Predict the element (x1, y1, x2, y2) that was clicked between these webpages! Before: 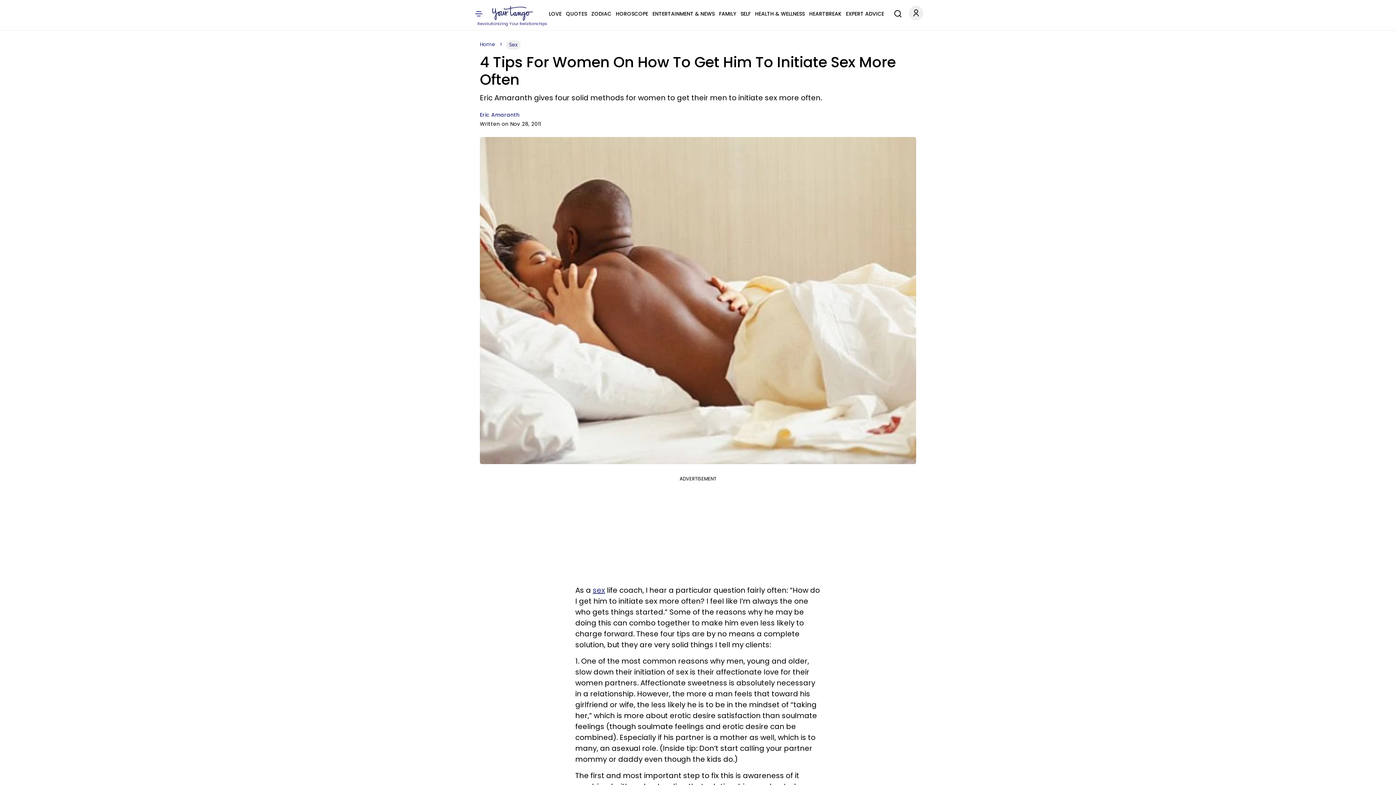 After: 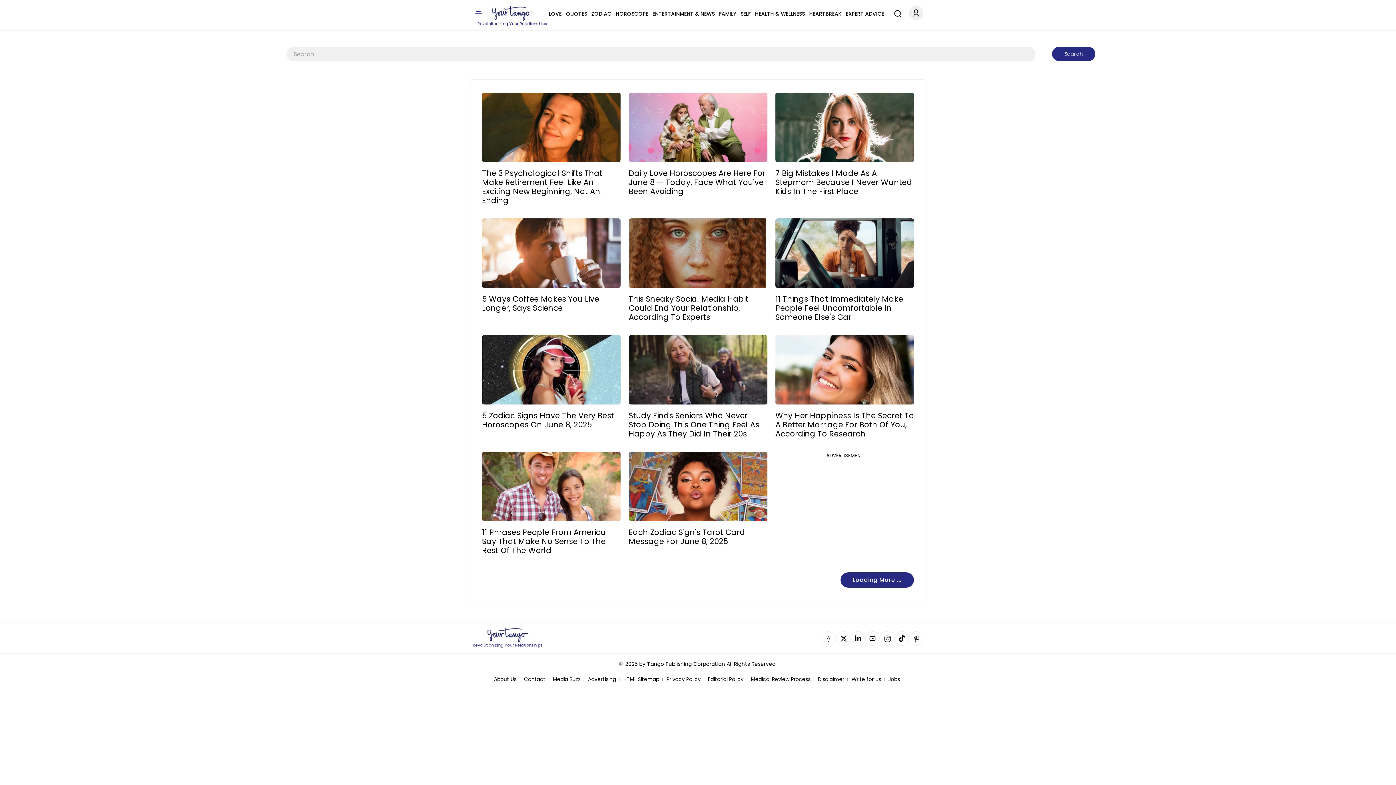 Action: bbox: (890, 4, 902, 20) label: Search